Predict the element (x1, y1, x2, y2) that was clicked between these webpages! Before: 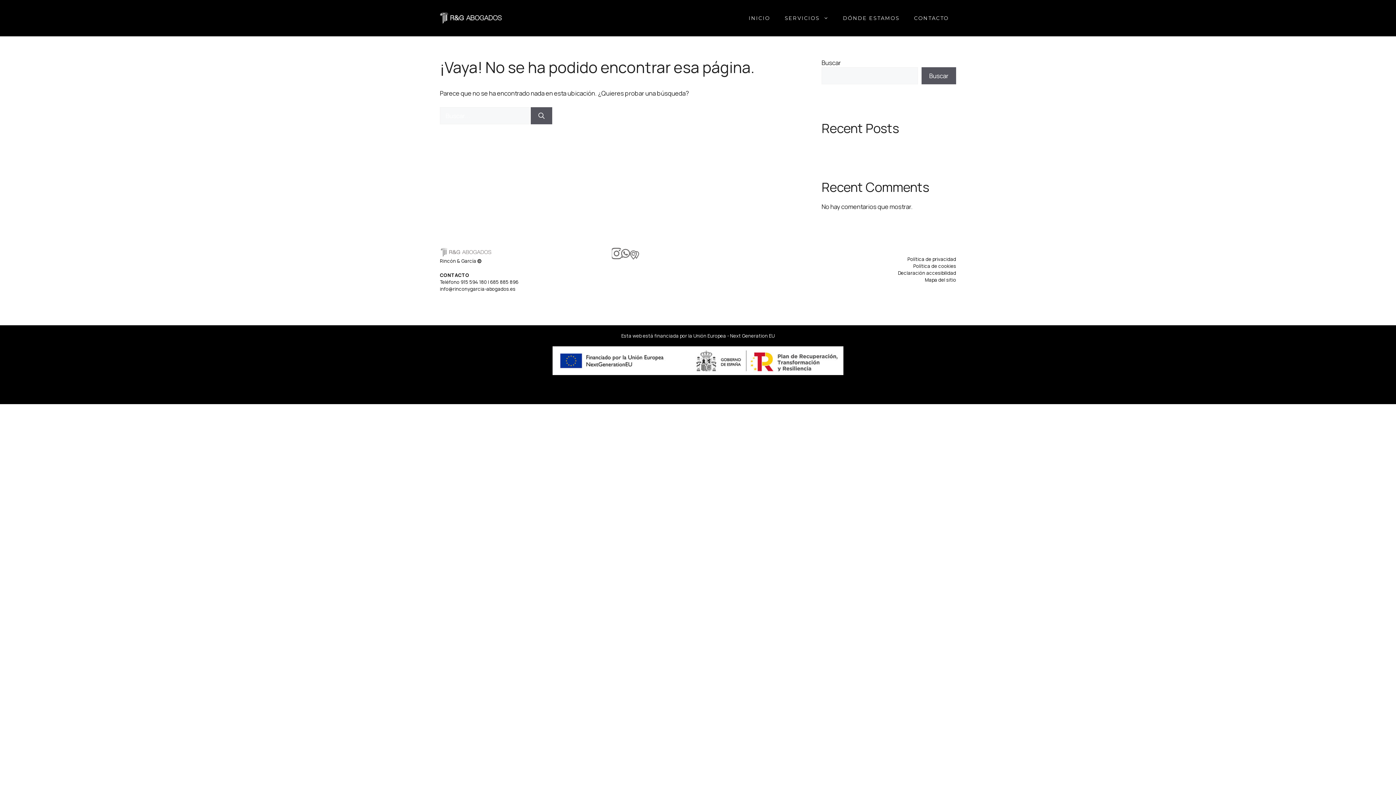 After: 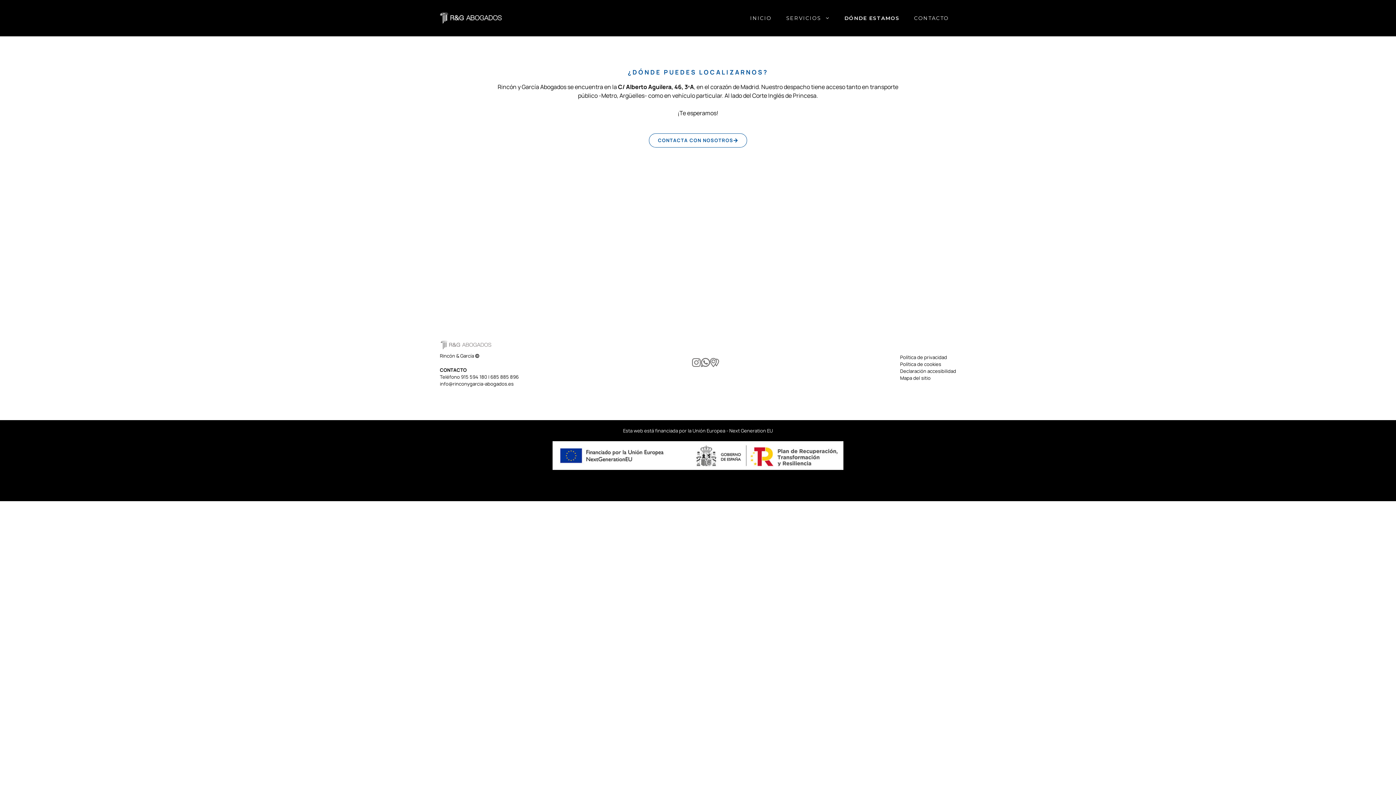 Action: label: DÓNDE ESTAMOS bbox: (835, 7, 907, 29)